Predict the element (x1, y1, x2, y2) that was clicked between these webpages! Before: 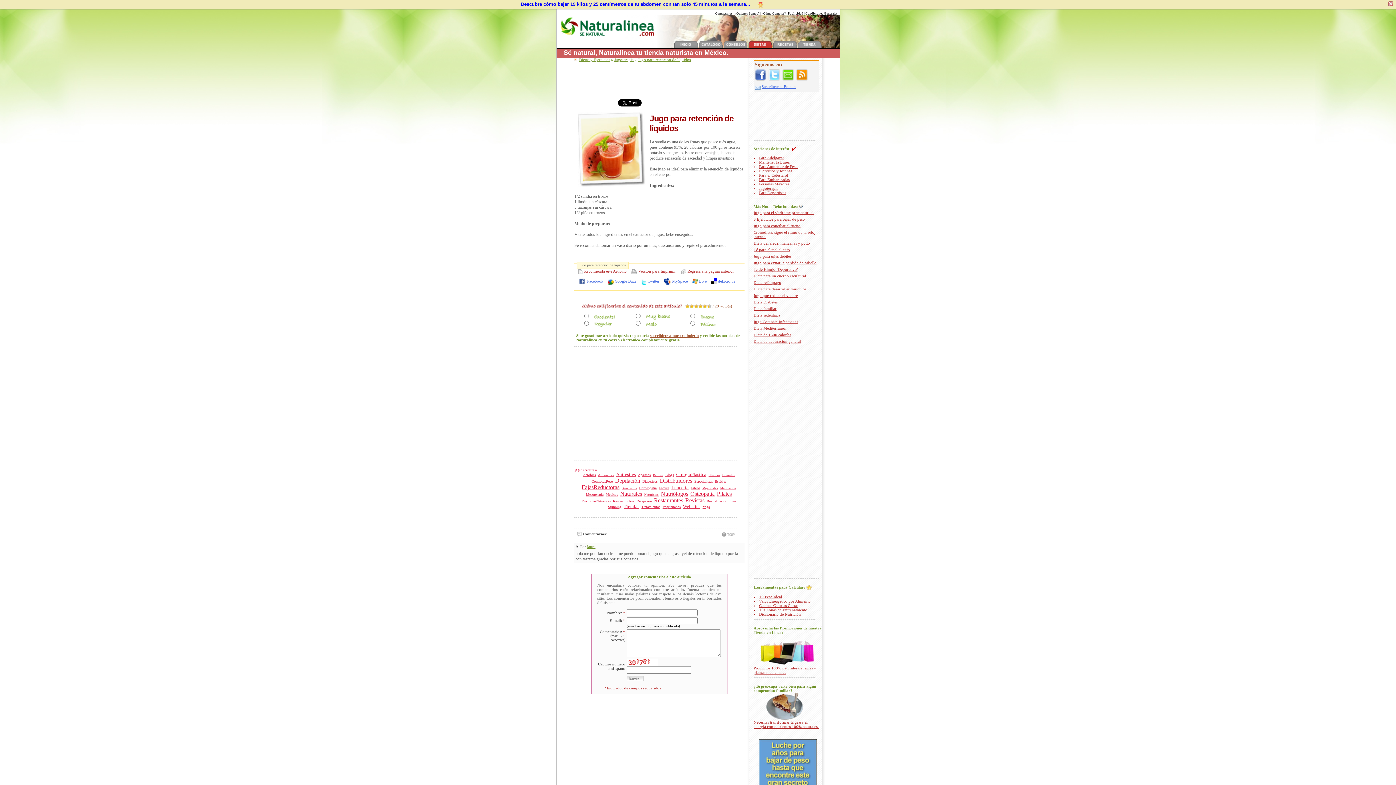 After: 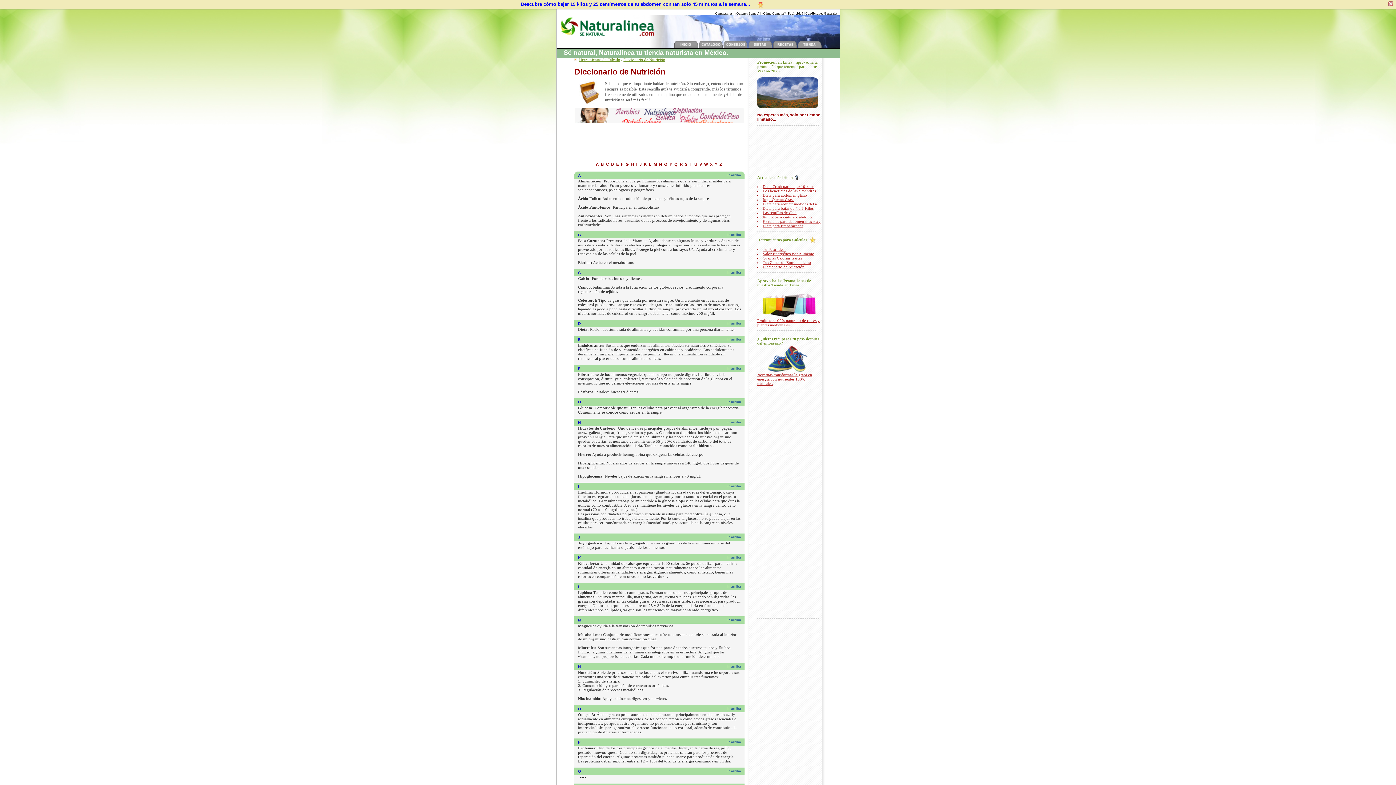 Action: label: Diccionario de Nutrición bbox: (759, 612, 801, 616)